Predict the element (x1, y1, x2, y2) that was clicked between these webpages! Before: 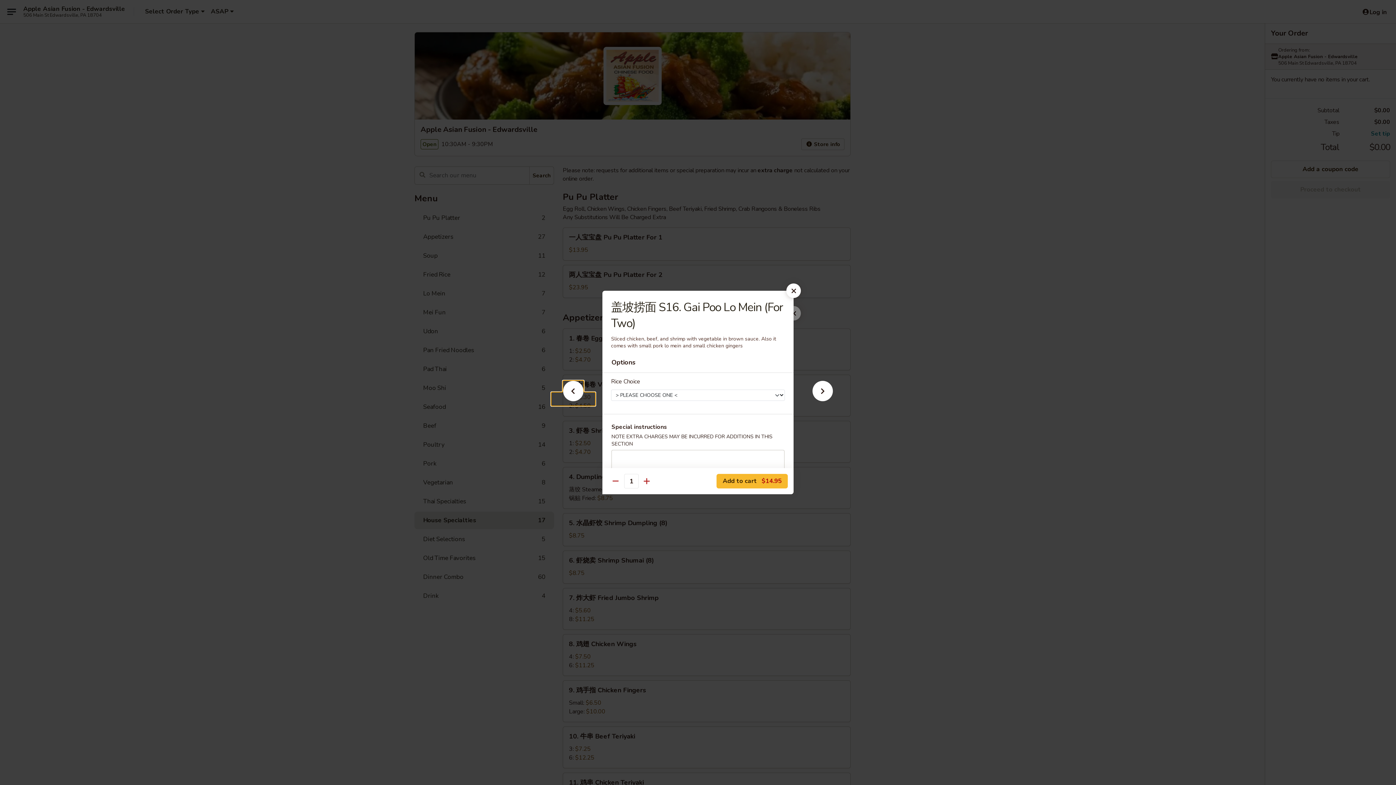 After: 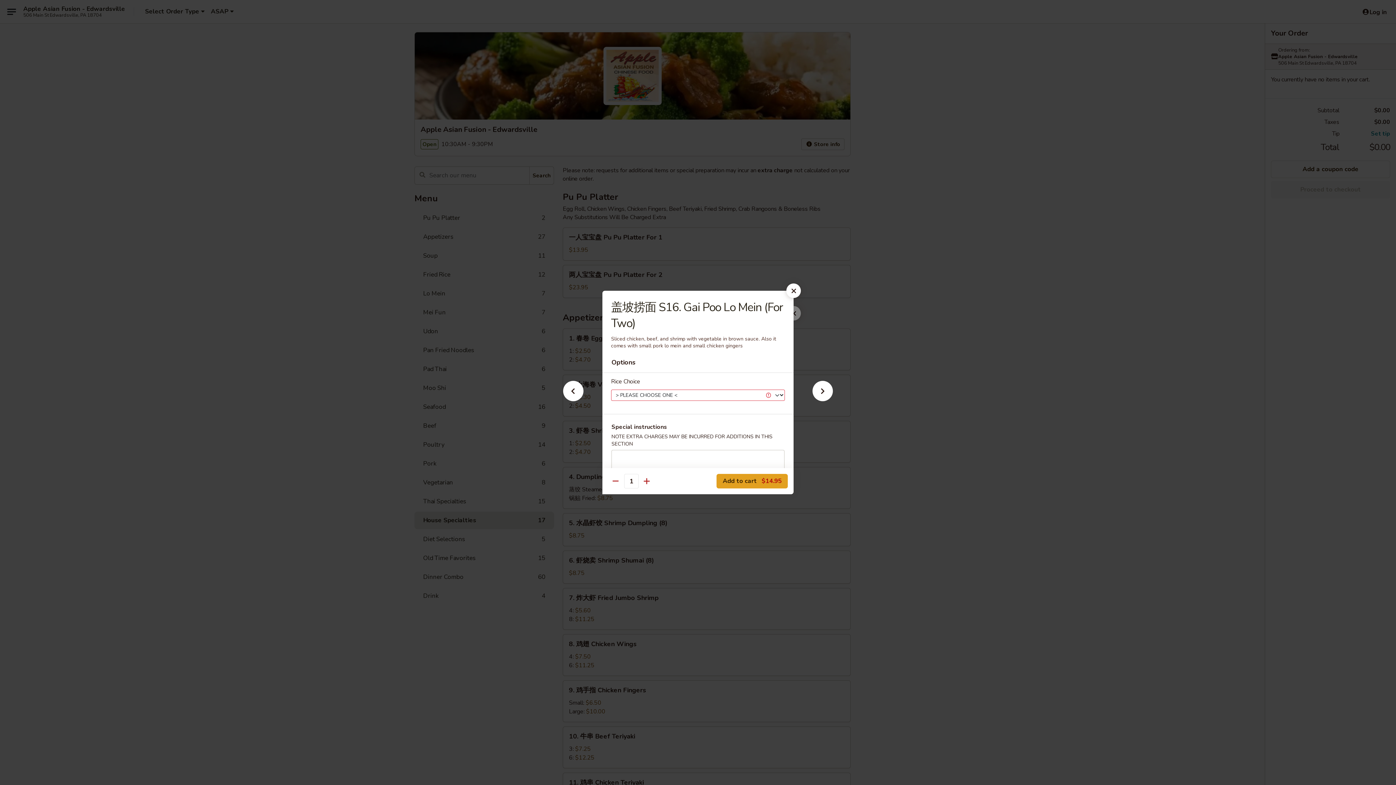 Action: bbox: (716, 474, 788, 488) label: Add to cart $14.95